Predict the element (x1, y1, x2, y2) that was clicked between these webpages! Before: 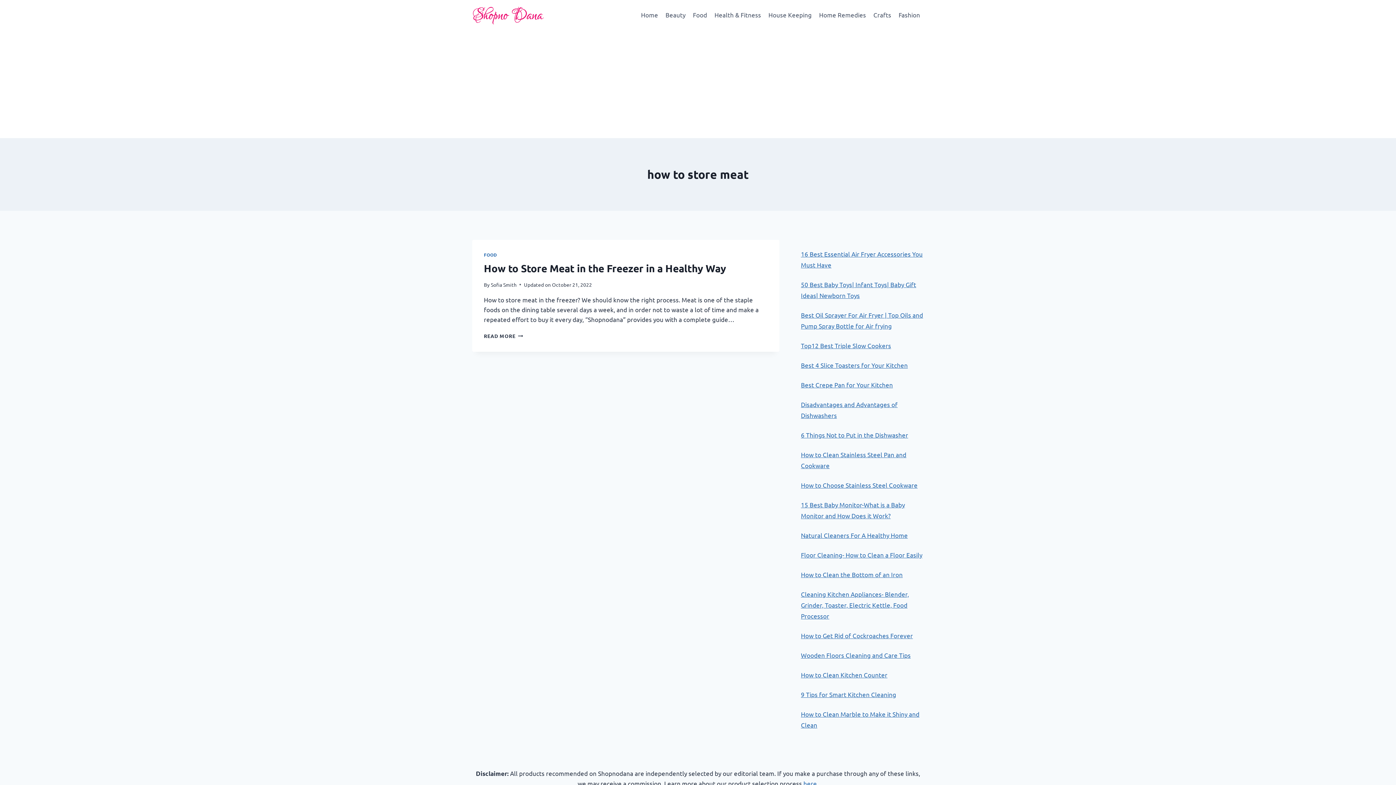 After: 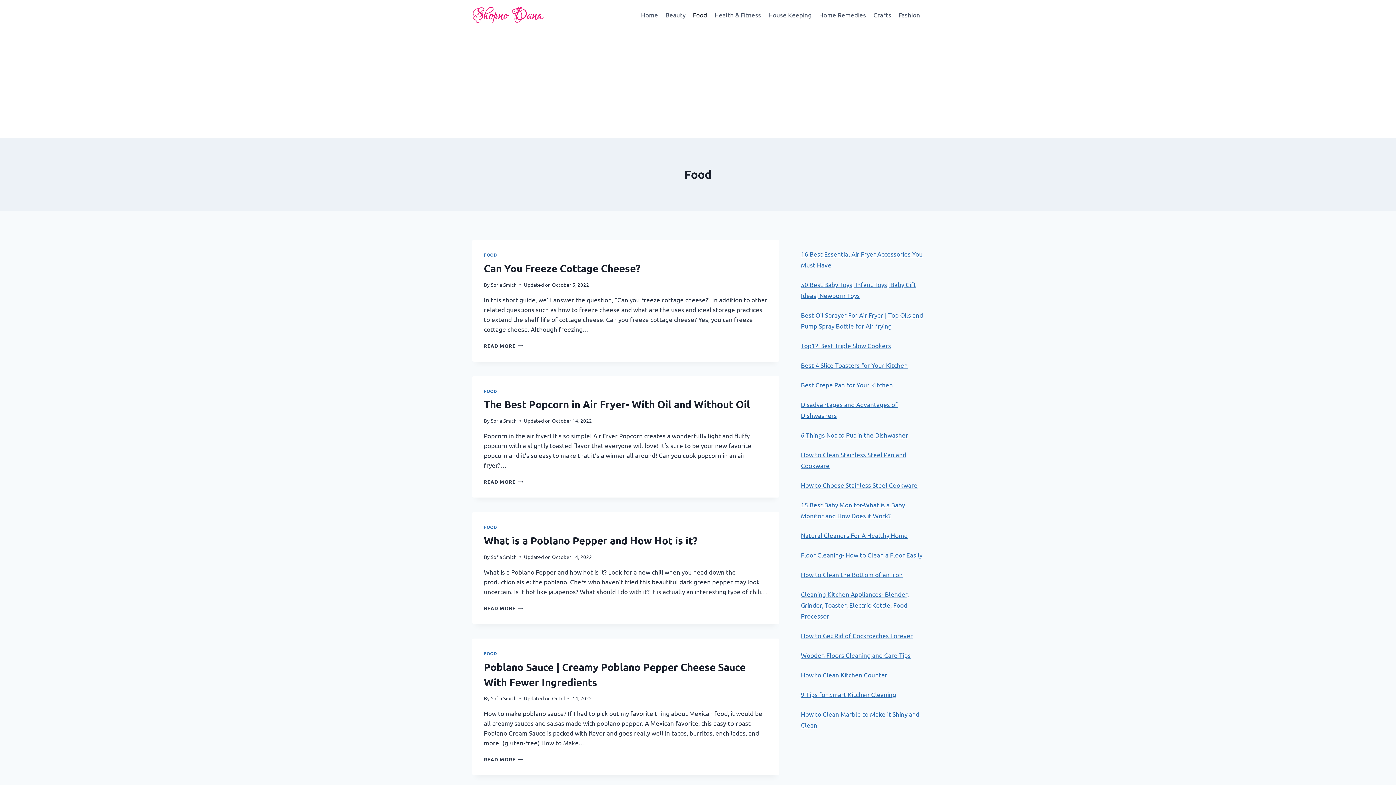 Action: bbox: (689, 5, 710, 23) label: Food